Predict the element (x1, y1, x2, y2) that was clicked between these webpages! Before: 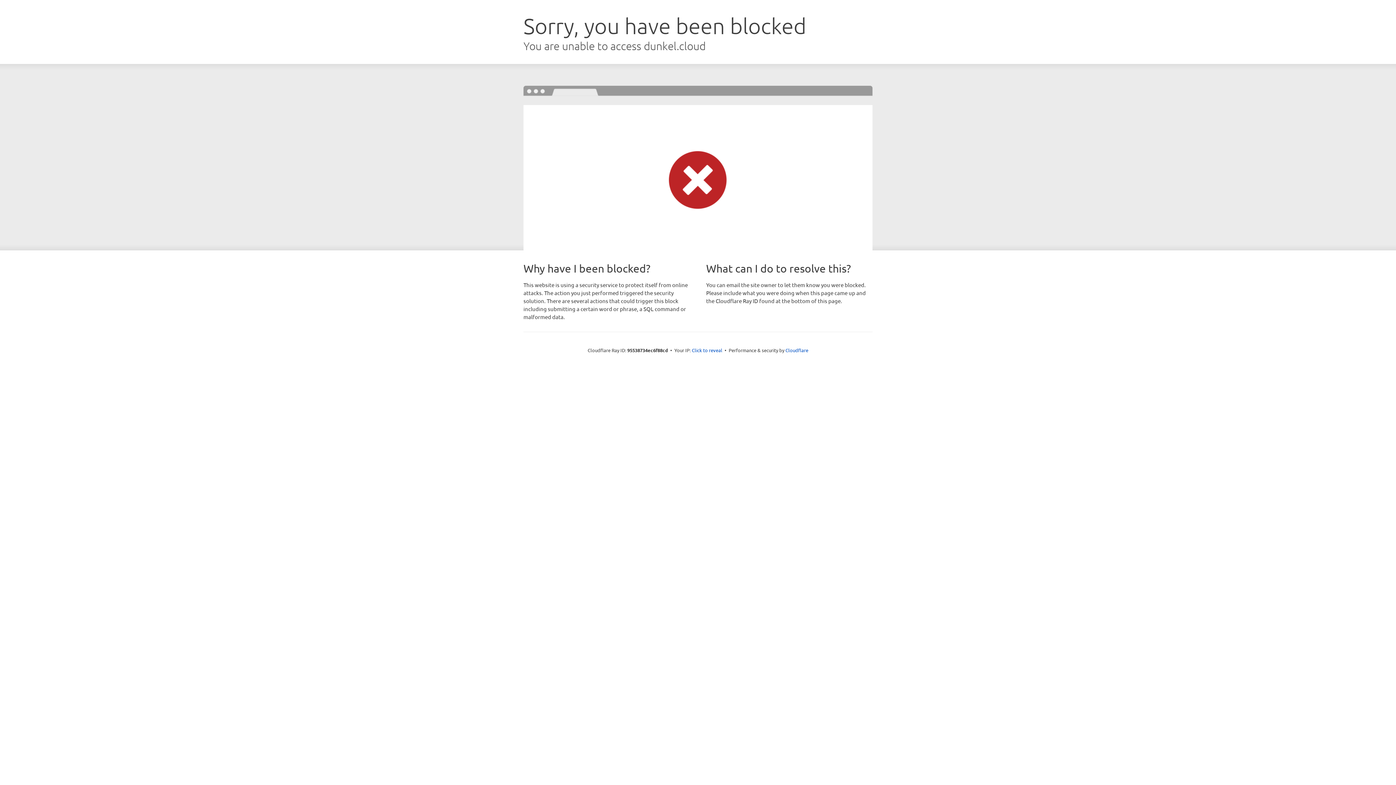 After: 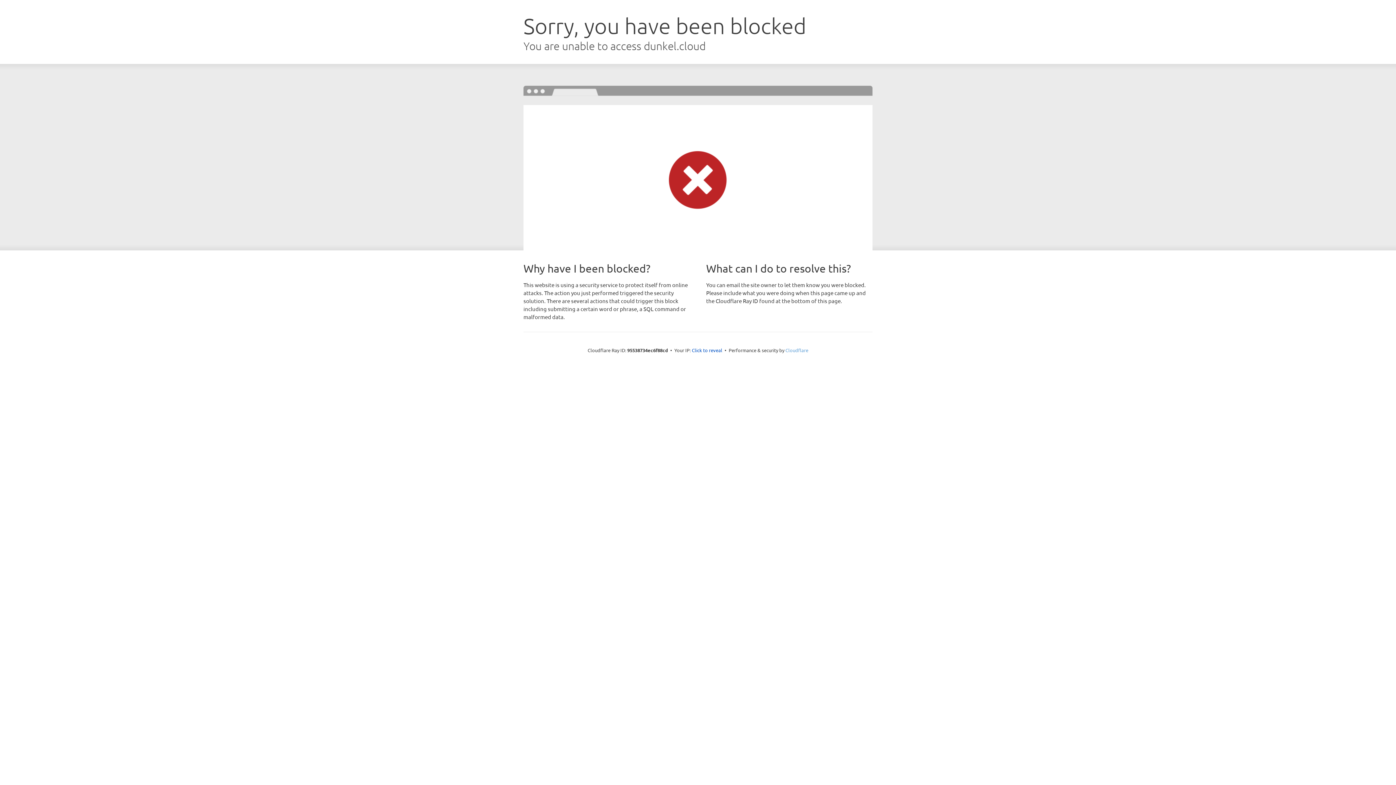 Action: bbox: (785, 347, 808, 353) label: Cloudflare